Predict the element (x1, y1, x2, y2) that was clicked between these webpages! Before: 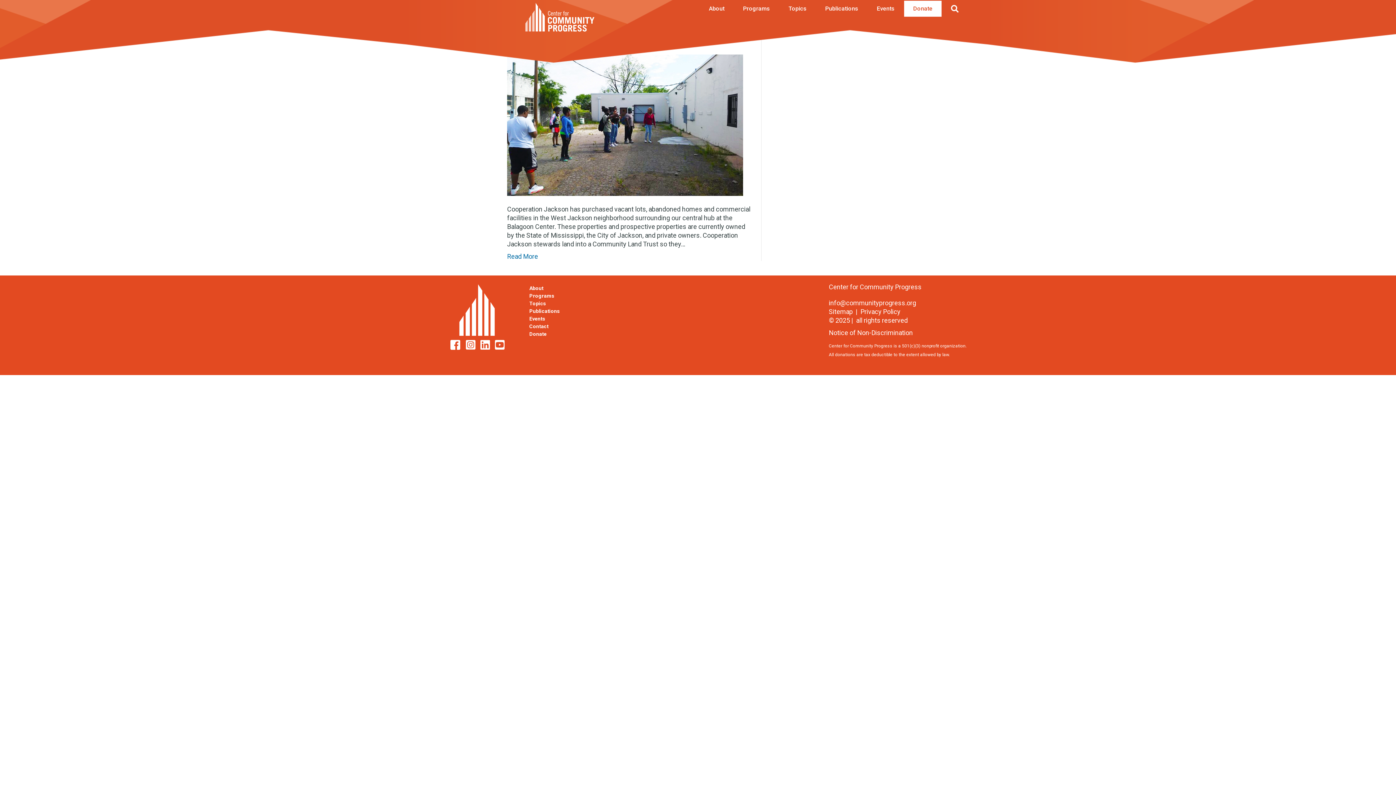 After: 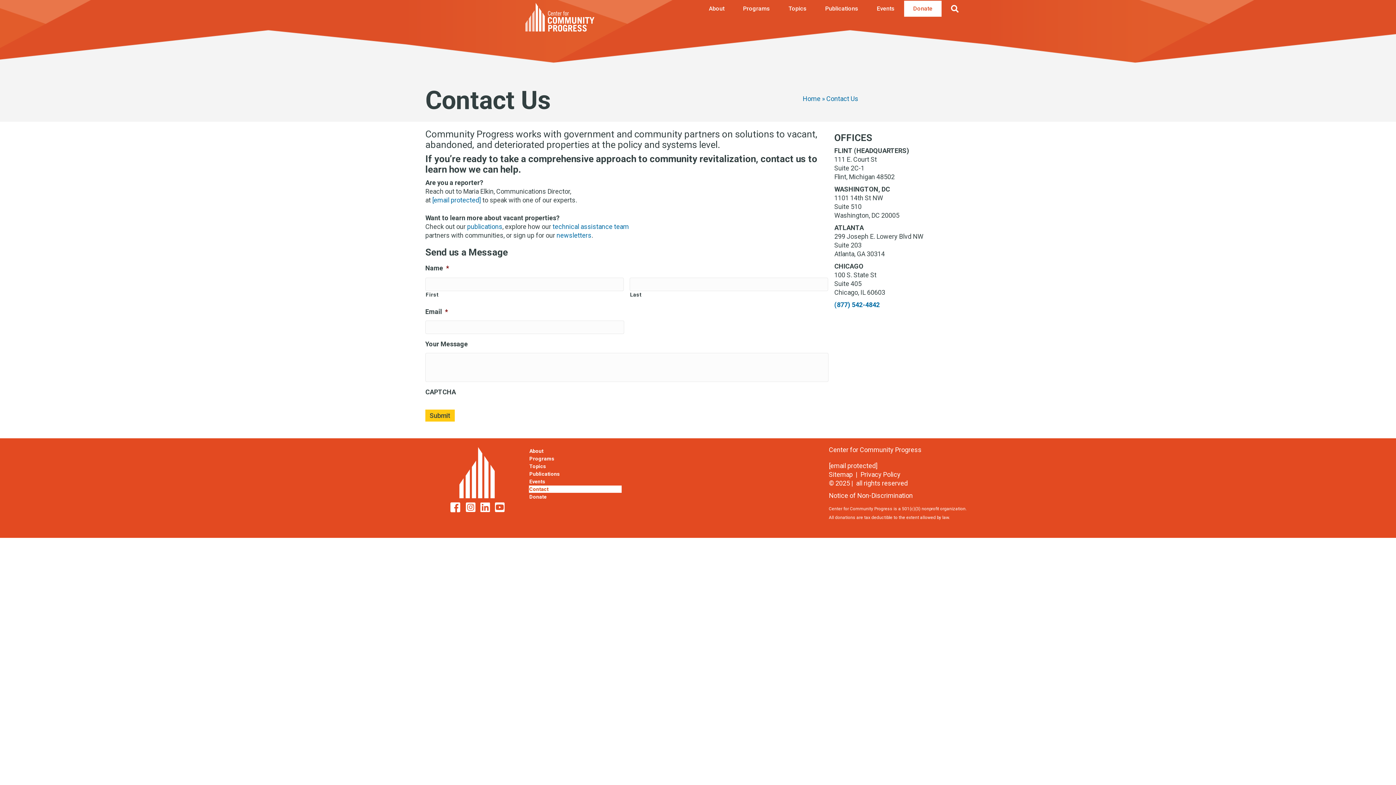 Action: label: Contact bbox: (529, 323, 621, 330)